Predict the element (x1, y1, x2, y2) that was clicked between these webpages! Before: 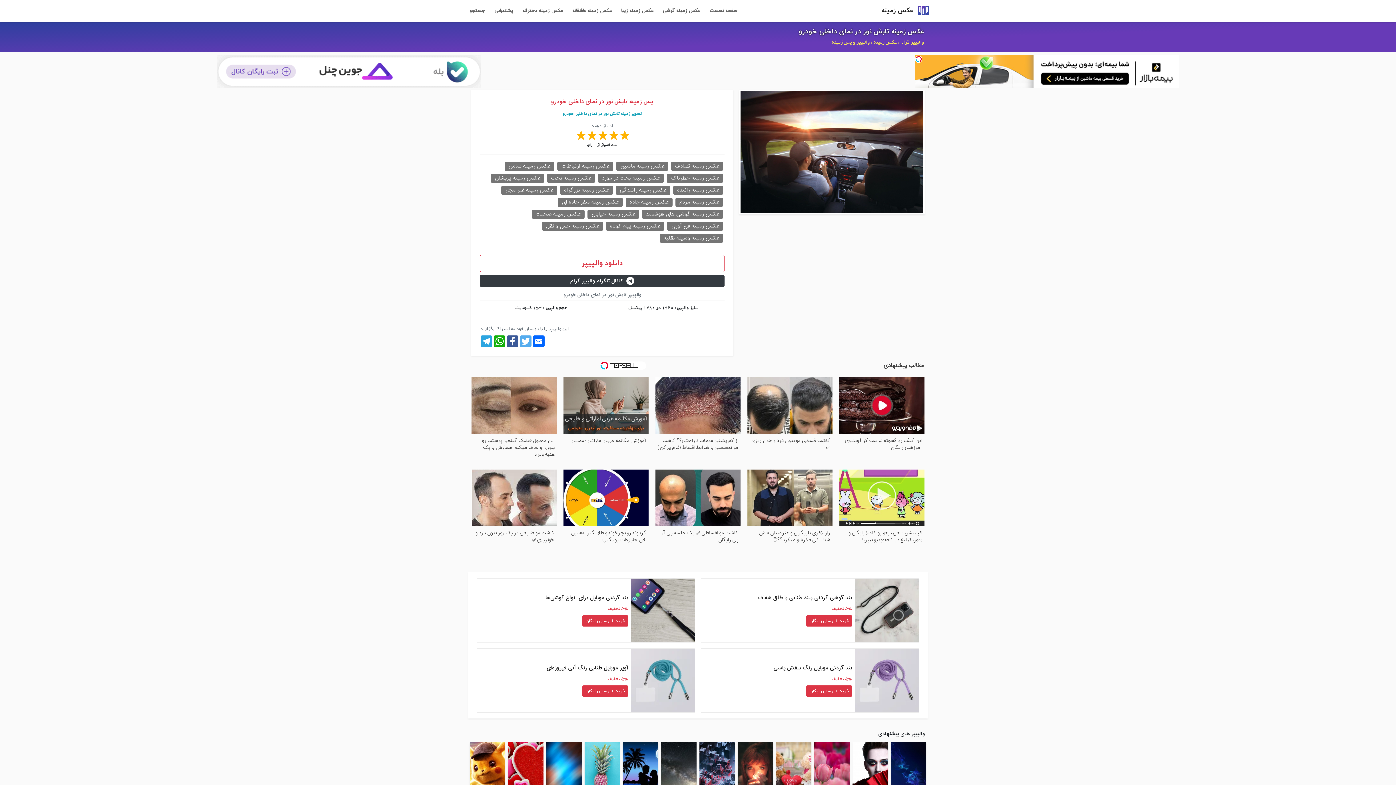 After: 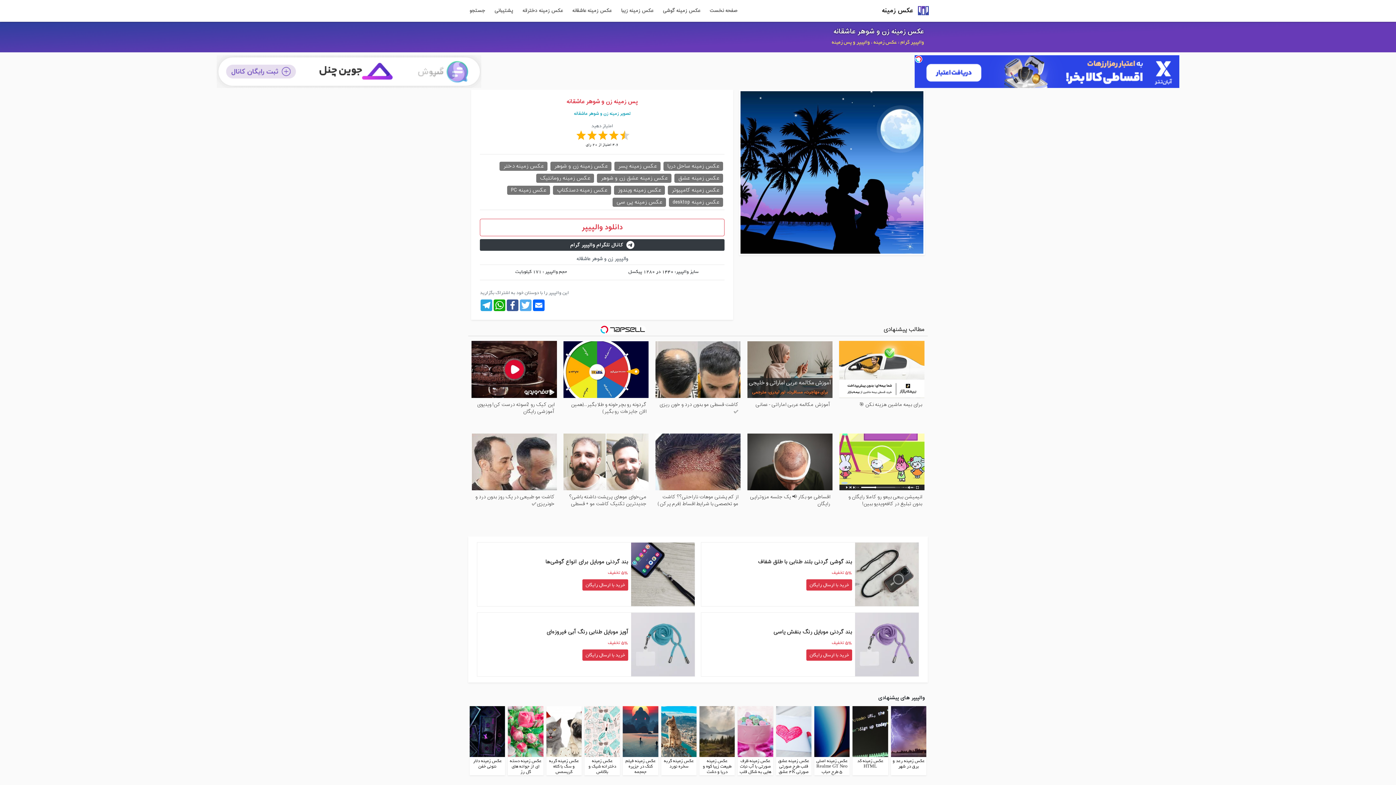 Action: bbox: (623, 763, 658, 772)